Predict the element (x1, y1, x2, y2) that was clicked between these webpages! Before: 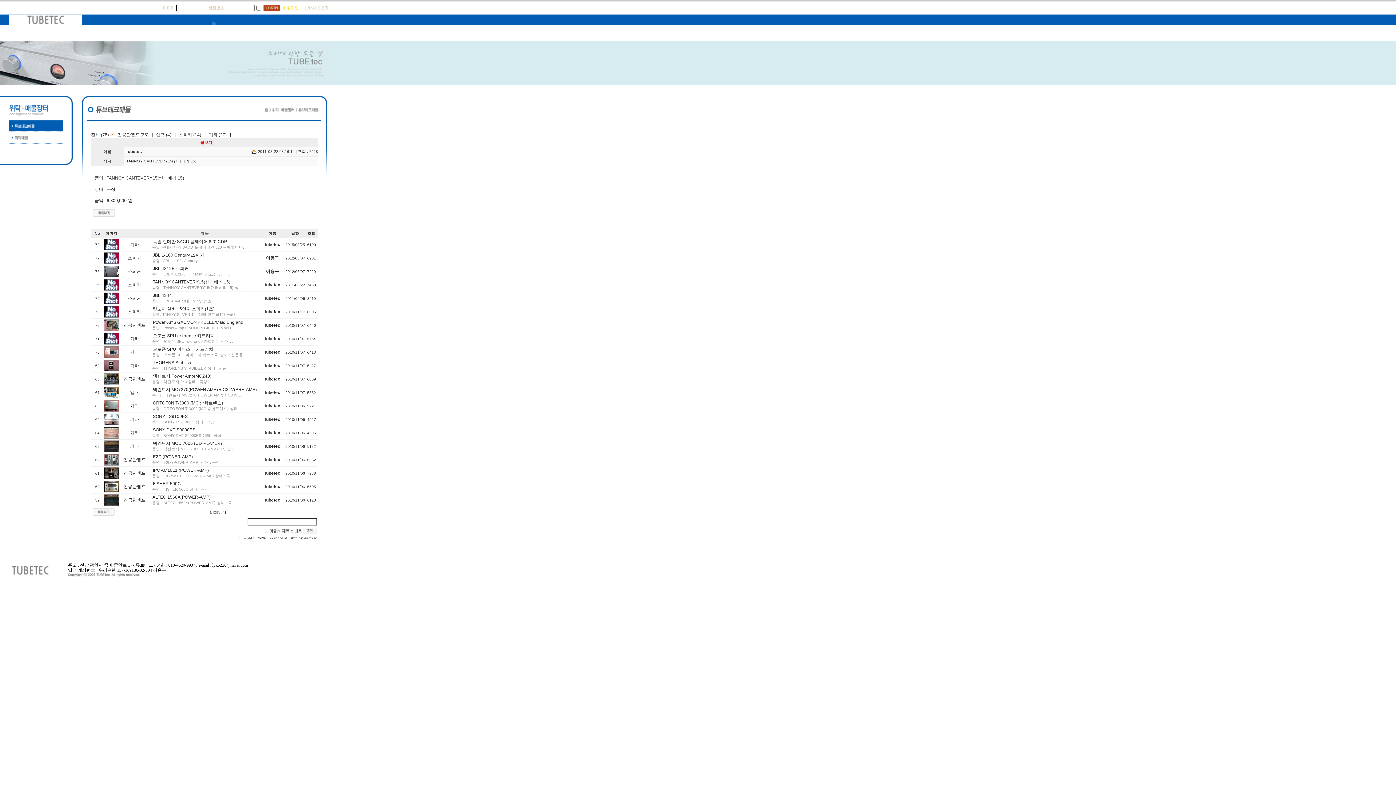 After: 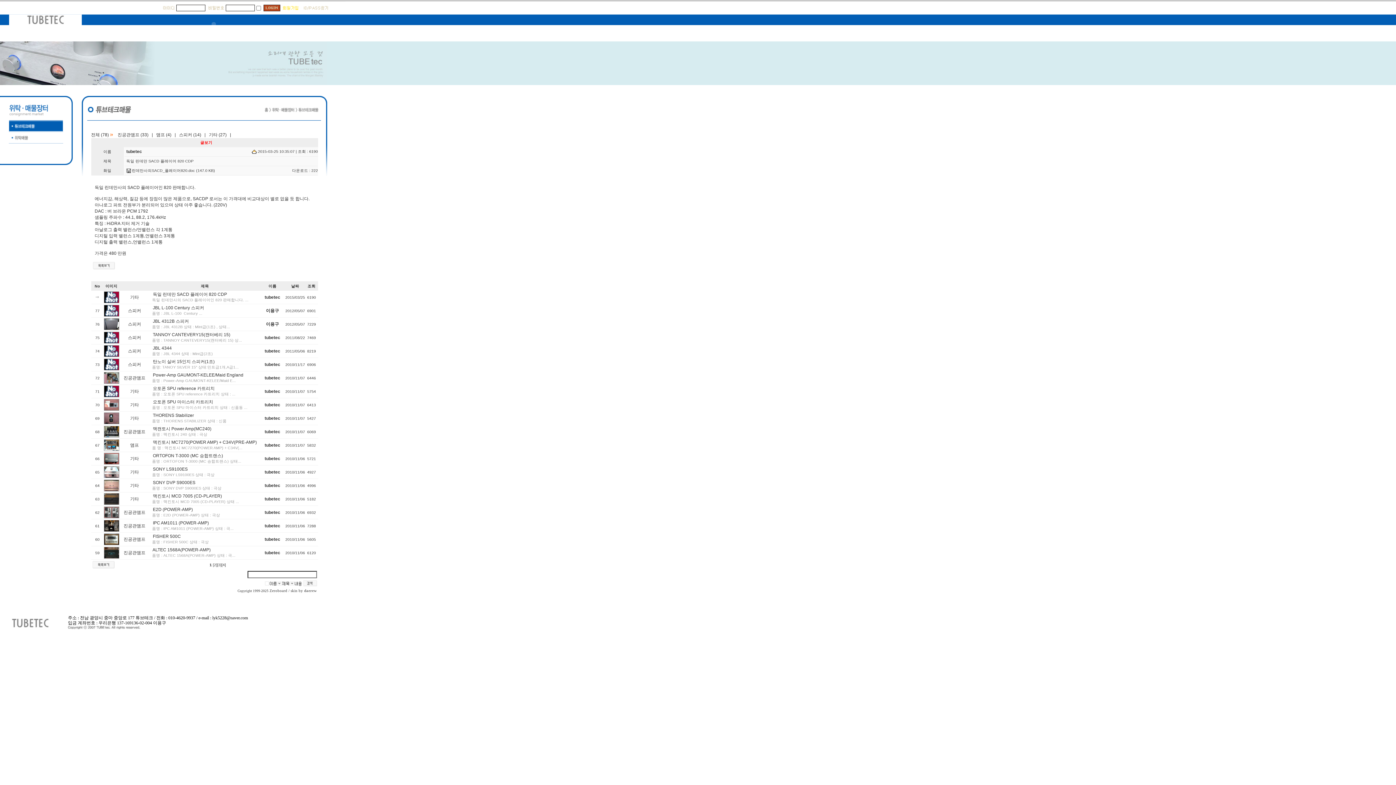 Action: bbox: (152, 239, 227, 244) label: 독일 린데만 SACD 플레이어 820 CDP